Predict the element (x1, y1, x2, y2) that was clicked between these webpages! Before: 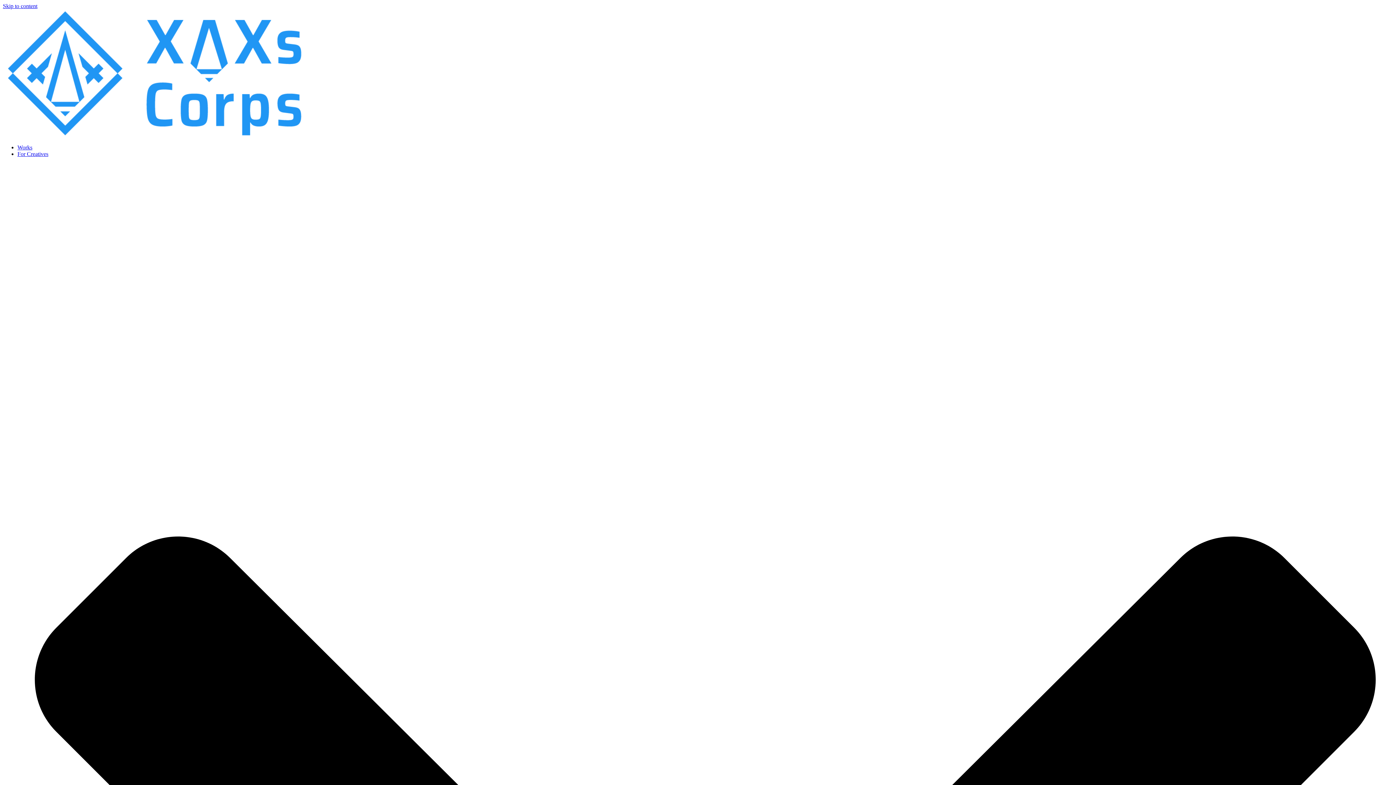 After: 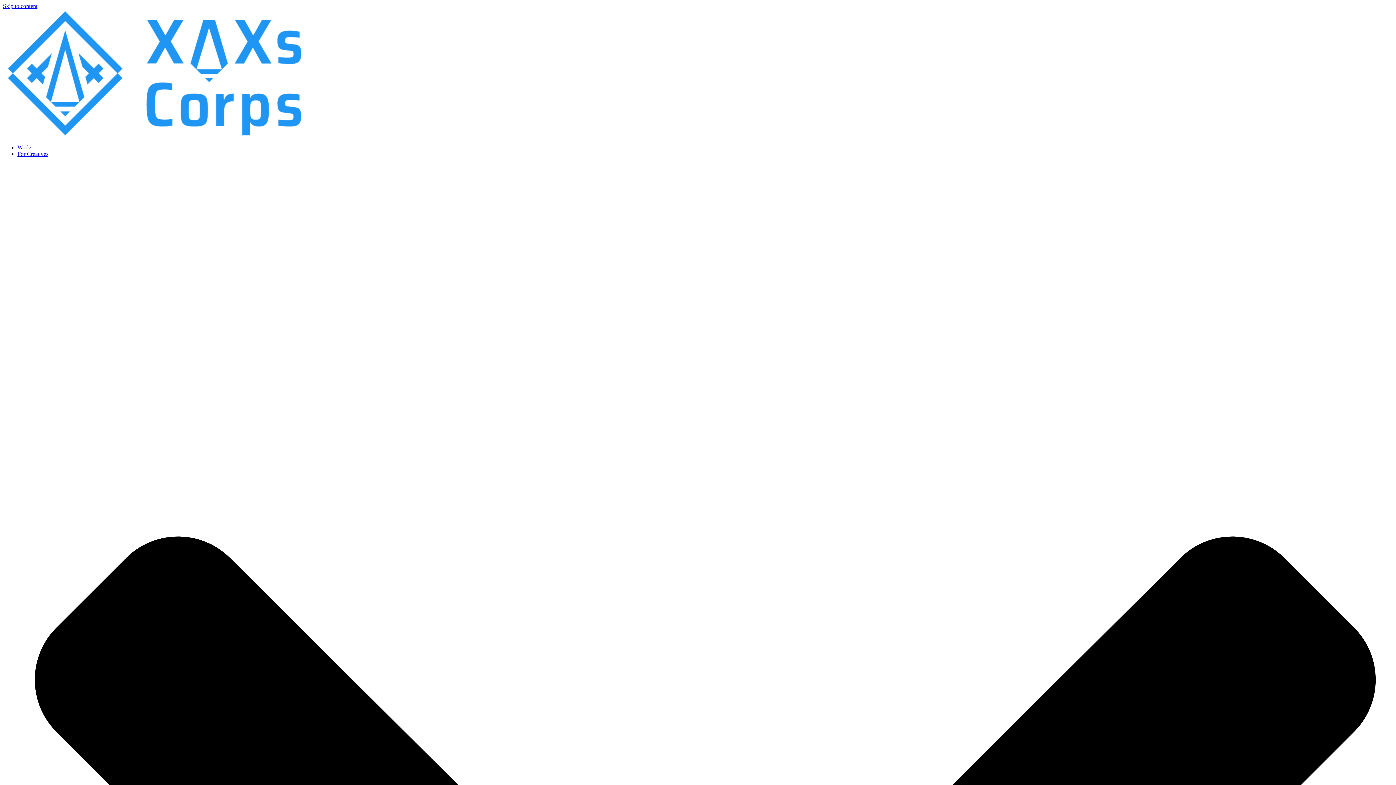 Action: label: Works bbox: (17, 144, 32, 150)